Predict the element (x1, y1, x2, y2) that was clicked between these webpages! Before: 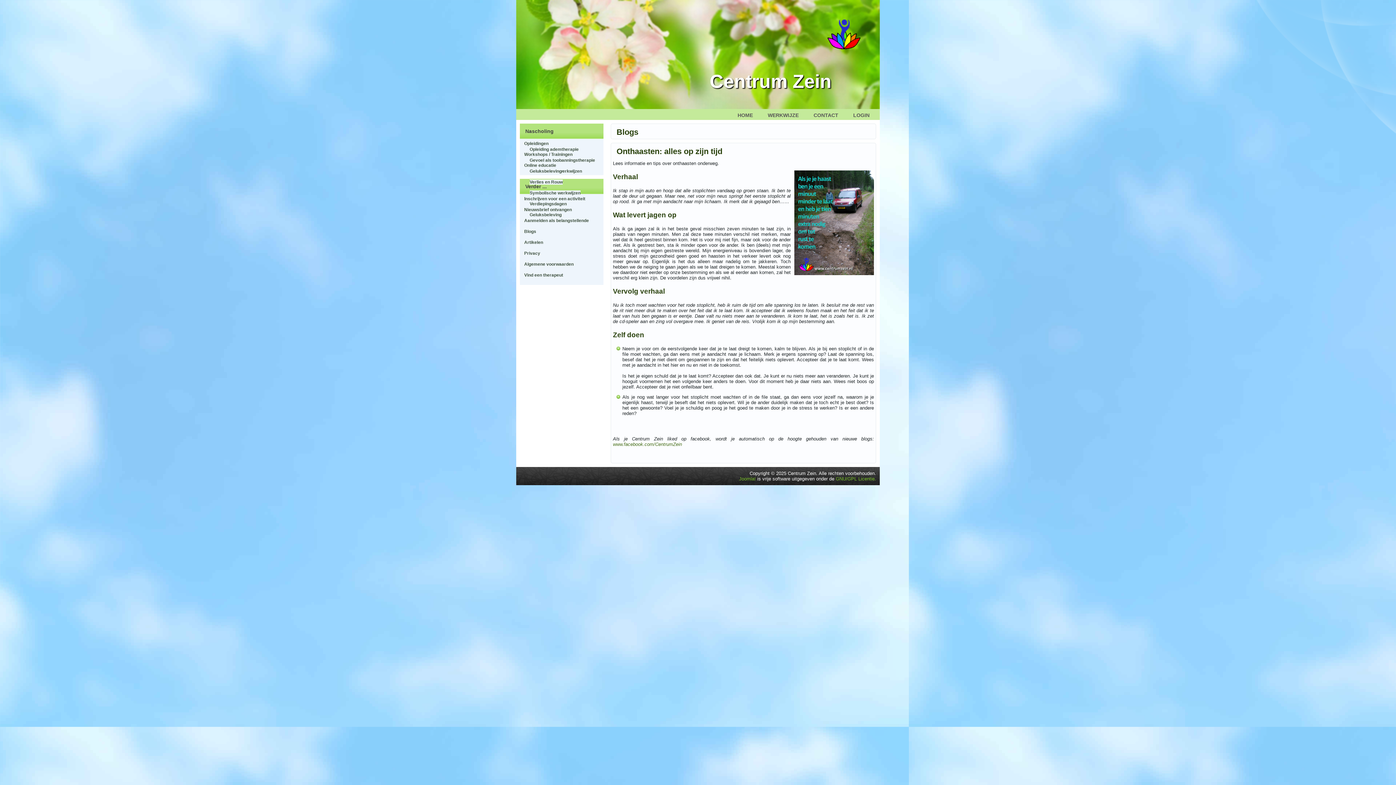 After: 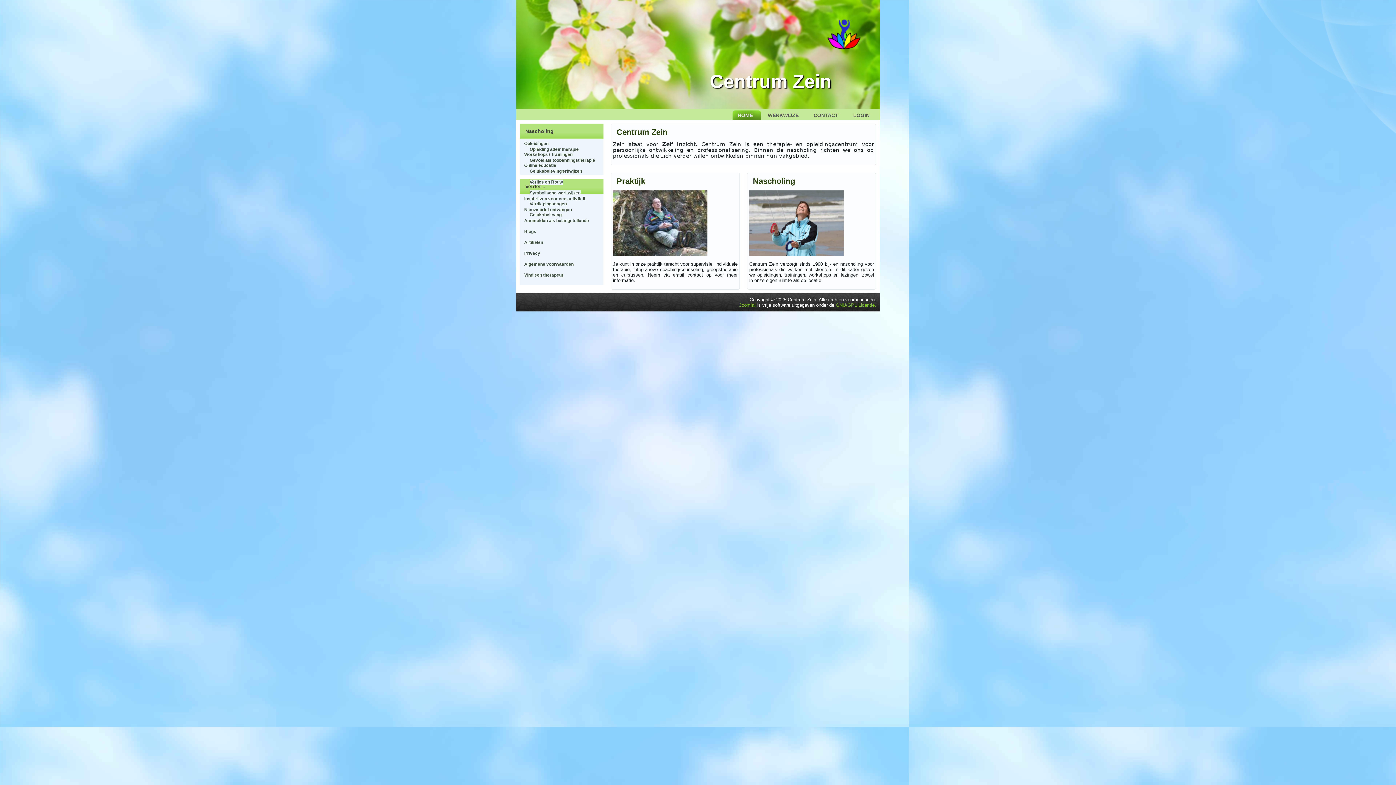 Action: label: HOME bbox: (732, 110, 761, 120)